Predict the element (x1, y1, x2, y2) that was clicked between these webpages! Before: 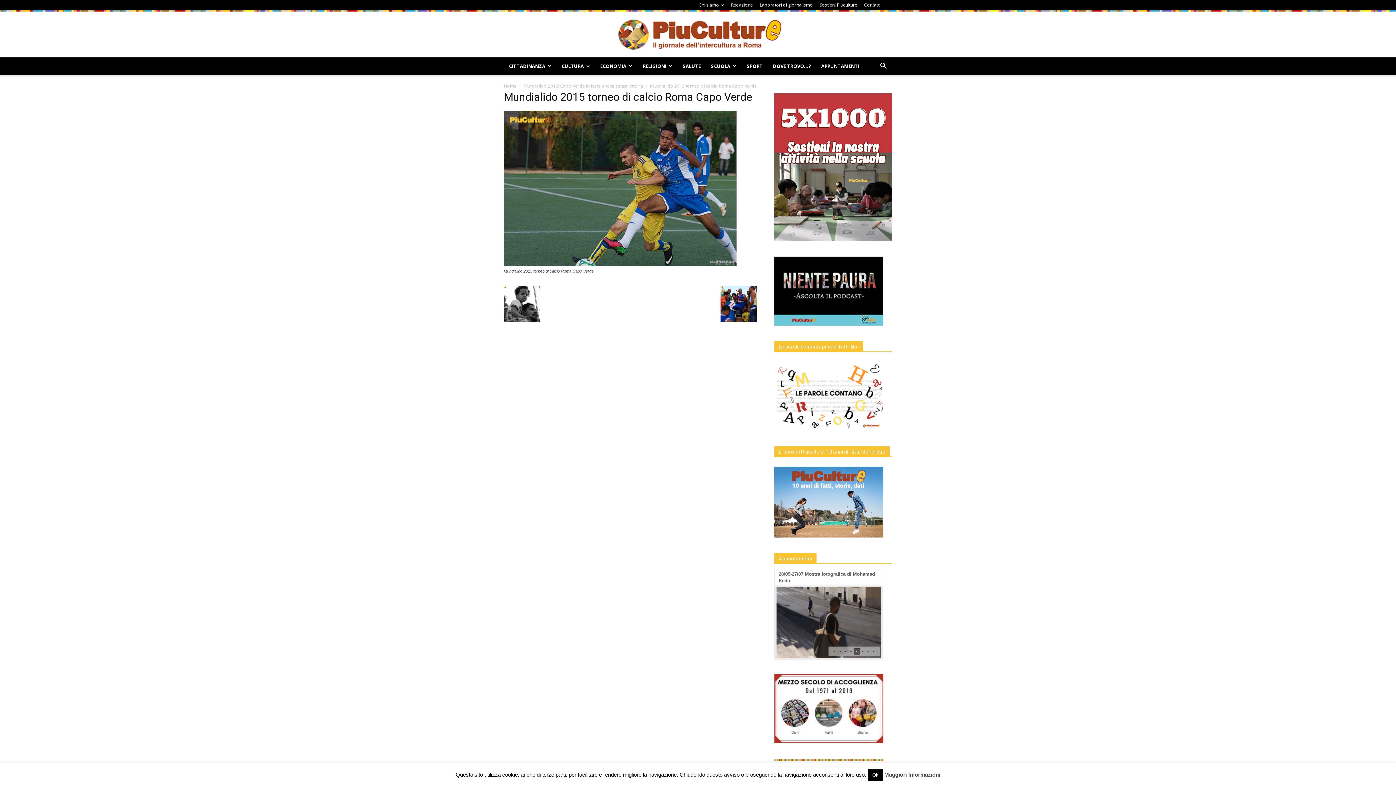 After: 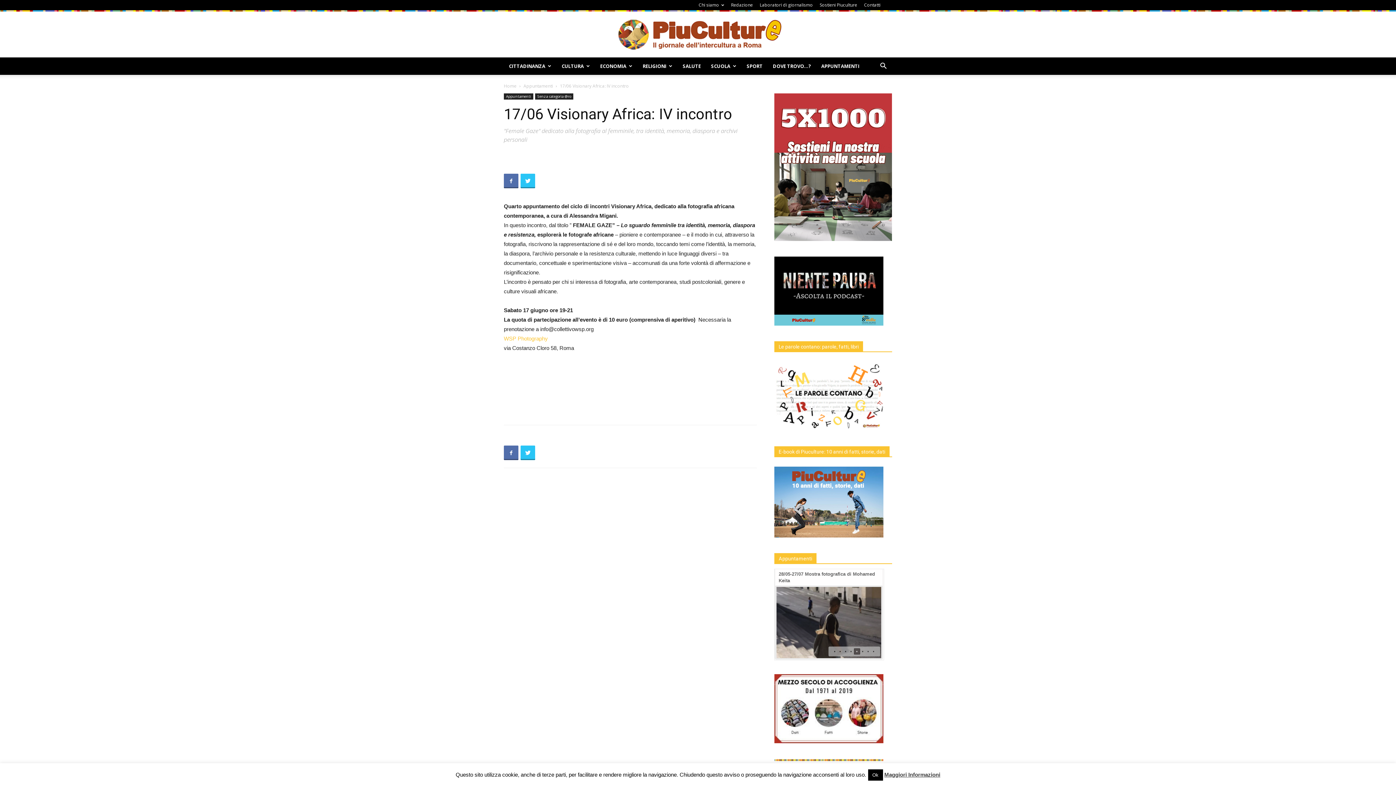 Action: bbox: (775, 656, 882, 661)